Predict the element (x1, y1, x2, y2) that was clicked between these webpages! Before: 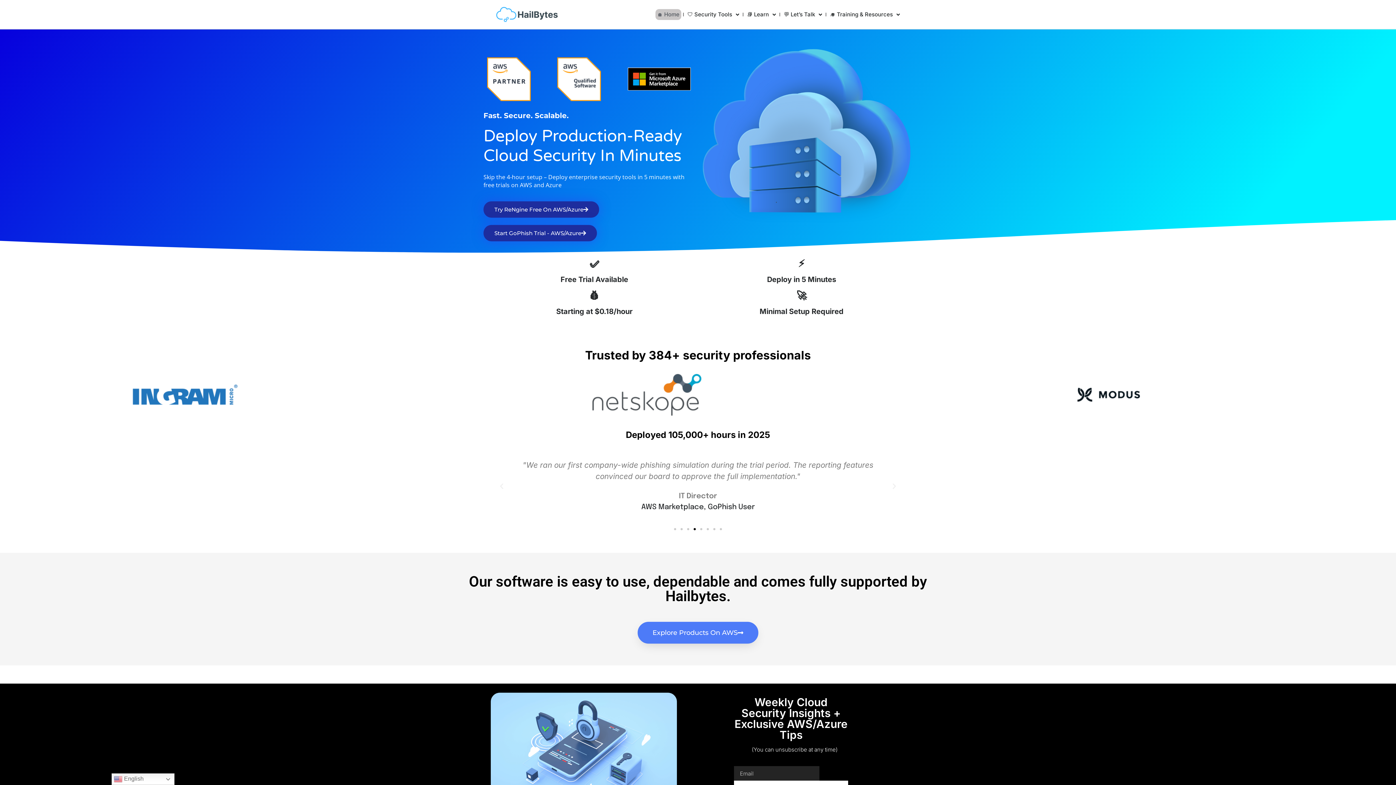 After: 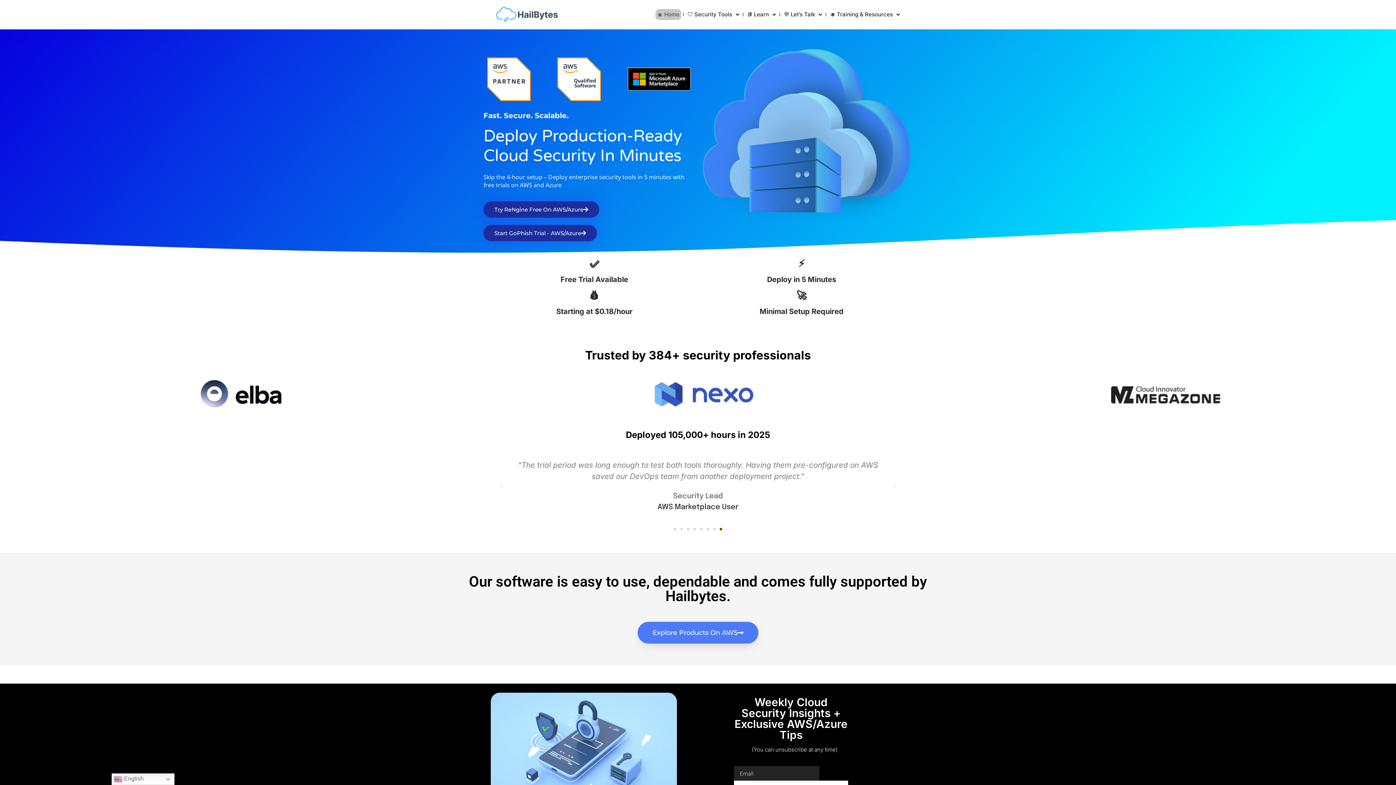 Action: bbox: (720, 523, 722, 525) label: Go to slide 8